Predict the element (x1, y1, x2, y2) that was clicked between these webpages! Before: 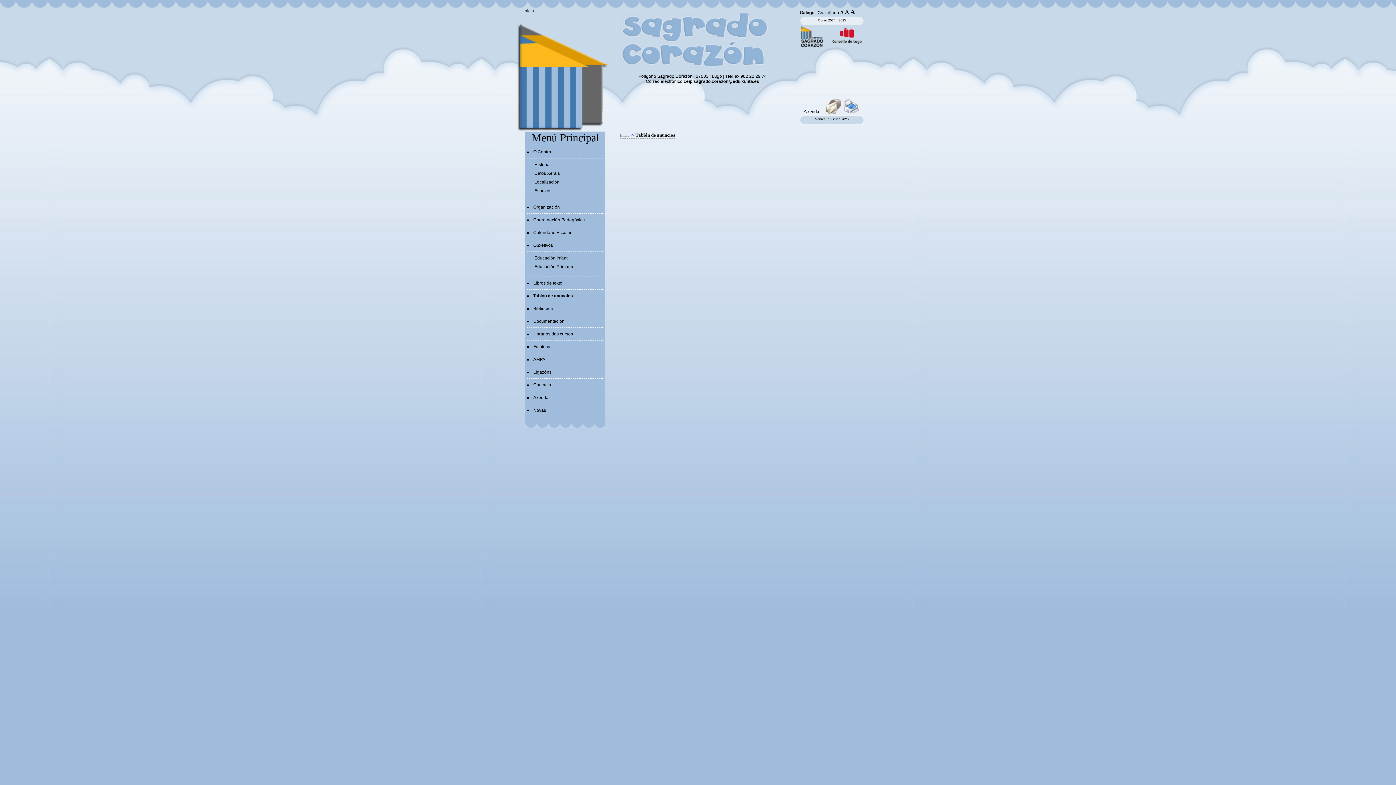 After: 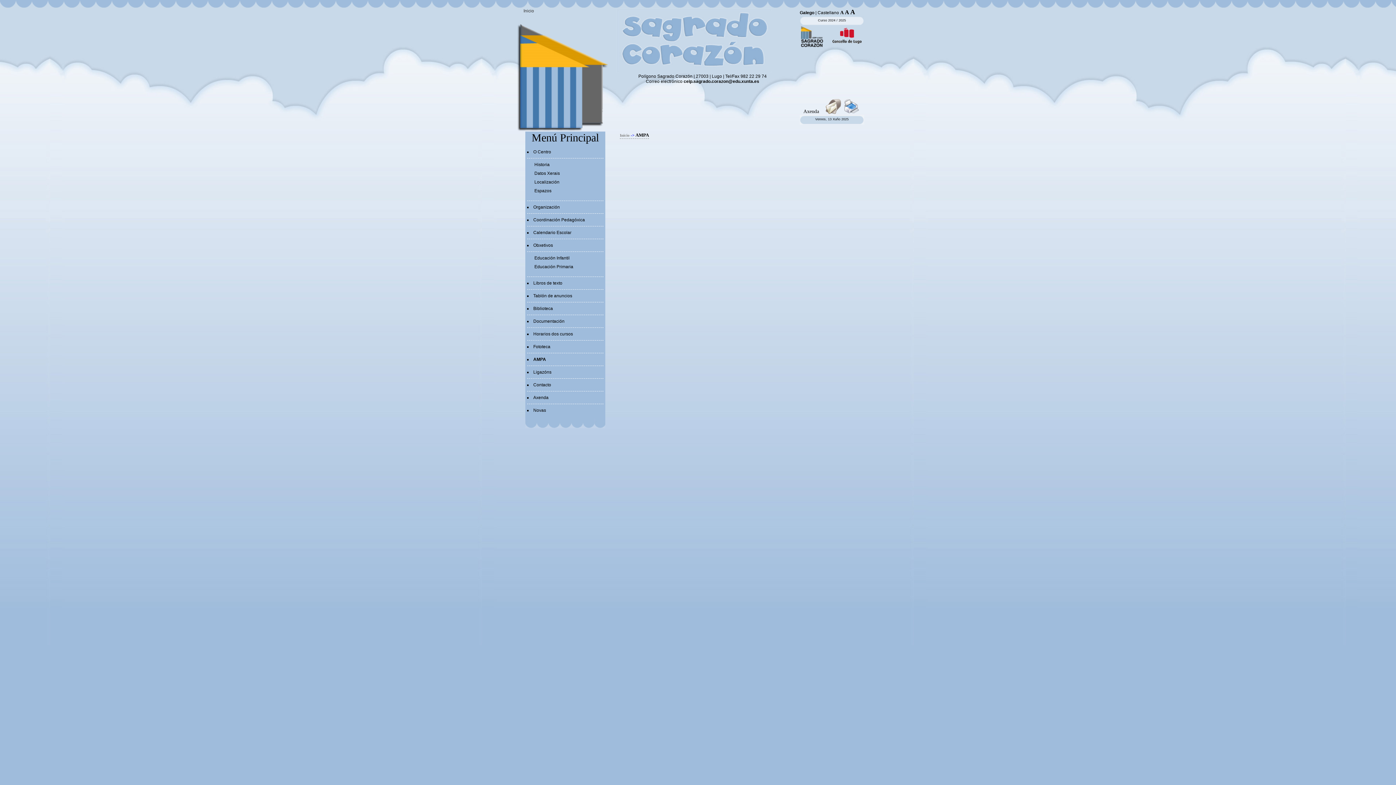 Action: bbox: (533, 357, 545, 362) label: AMPA